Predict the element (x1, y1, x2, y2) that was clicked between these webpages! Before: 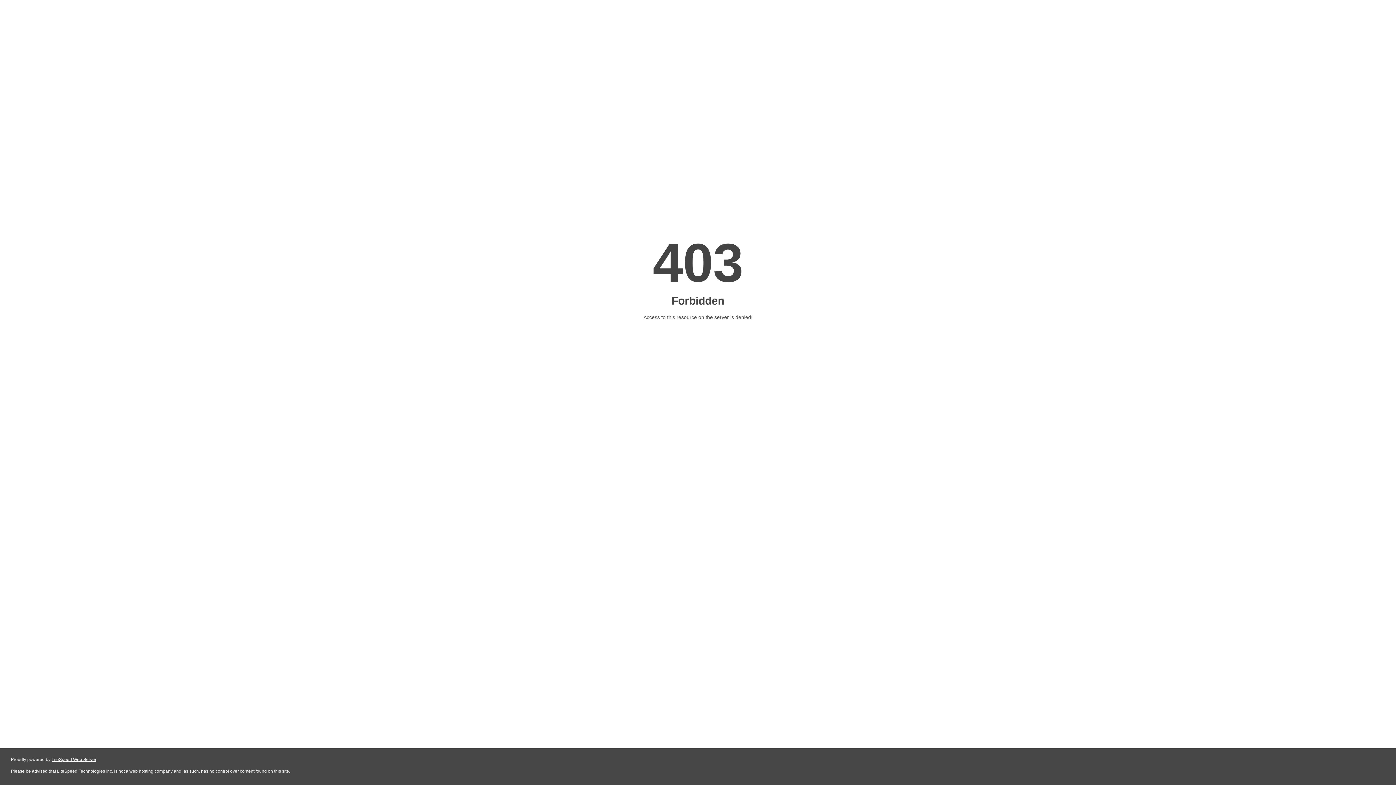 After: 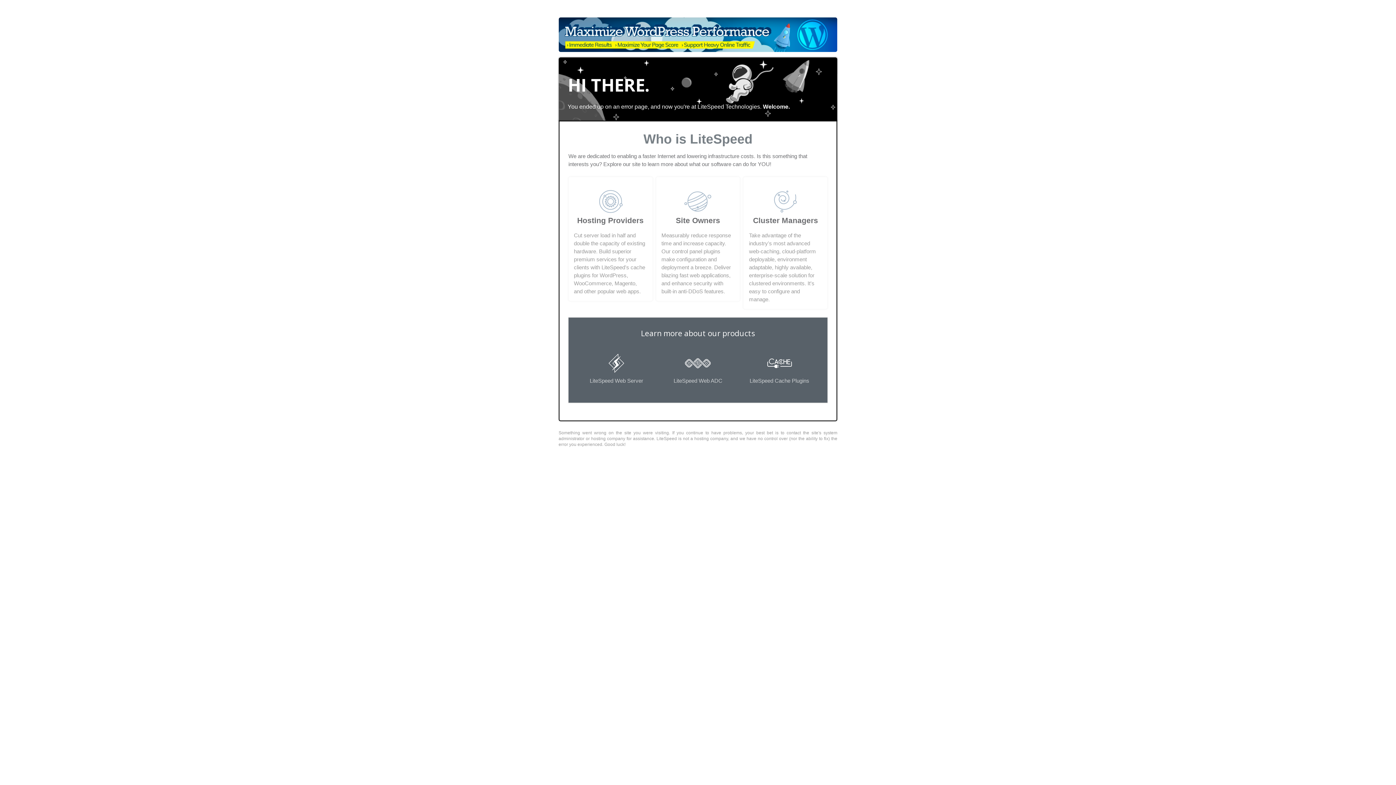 Action: label: LiteSpeed Web Server bbox: (51, 757, 96, 762)